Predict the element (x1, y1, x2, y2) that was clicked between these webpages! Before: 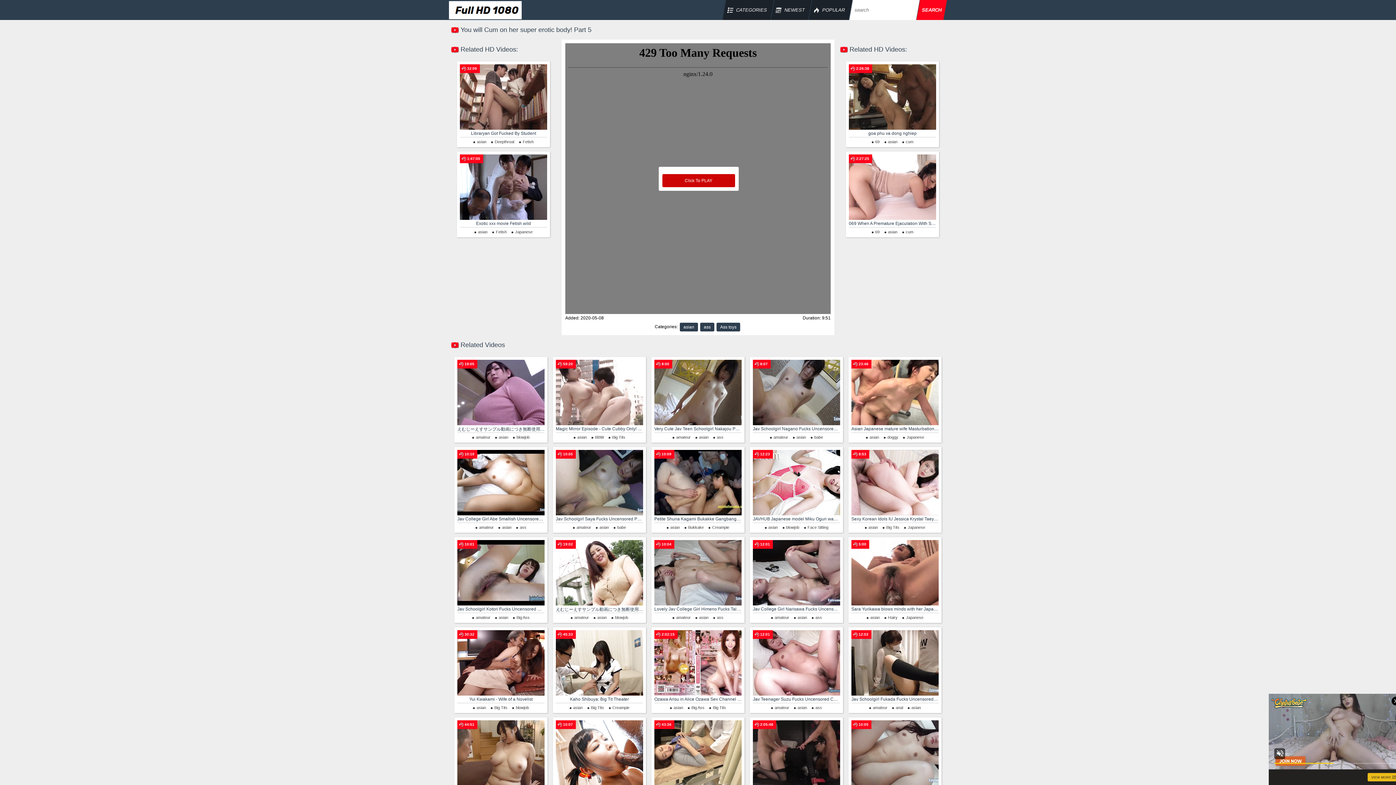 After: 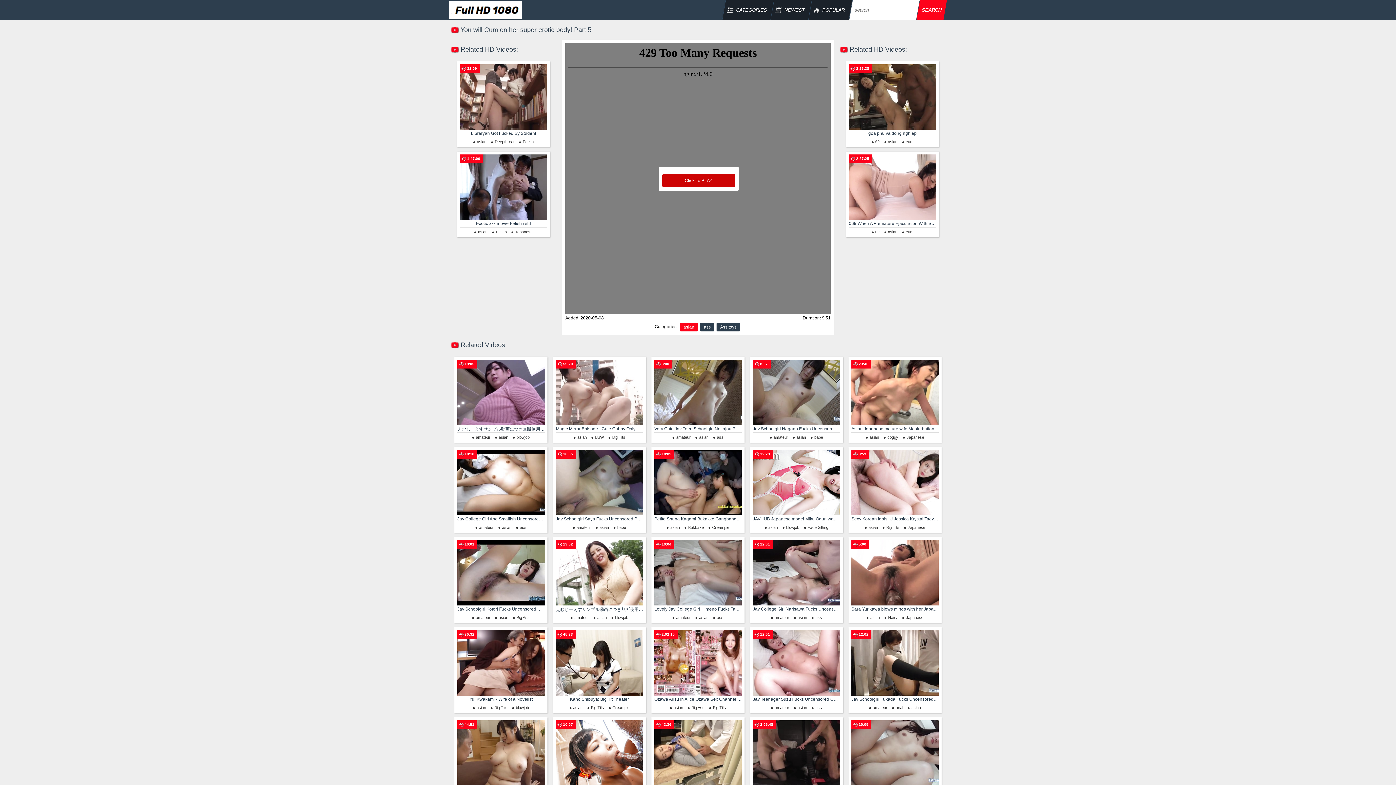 Action: bbox: (680, 322, 698, 331) label: asian